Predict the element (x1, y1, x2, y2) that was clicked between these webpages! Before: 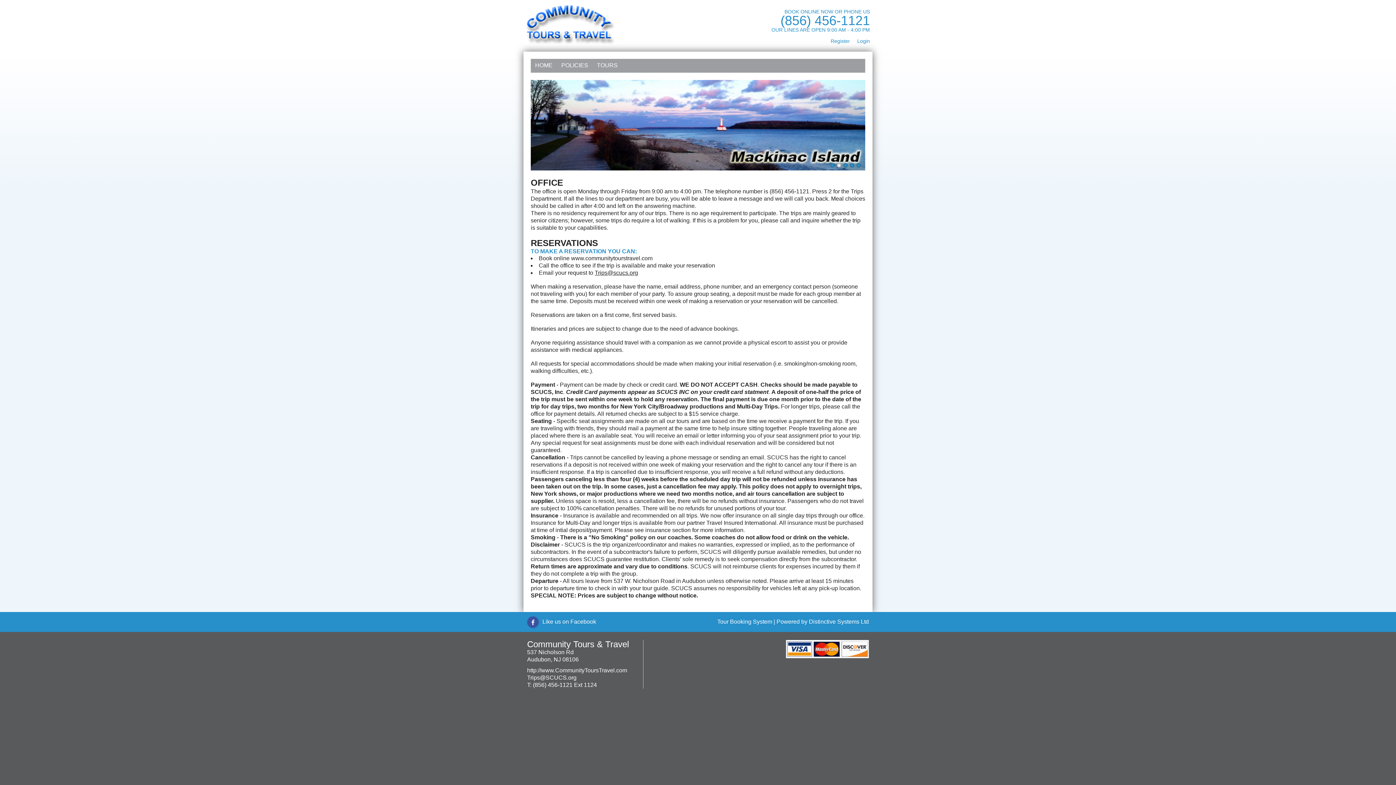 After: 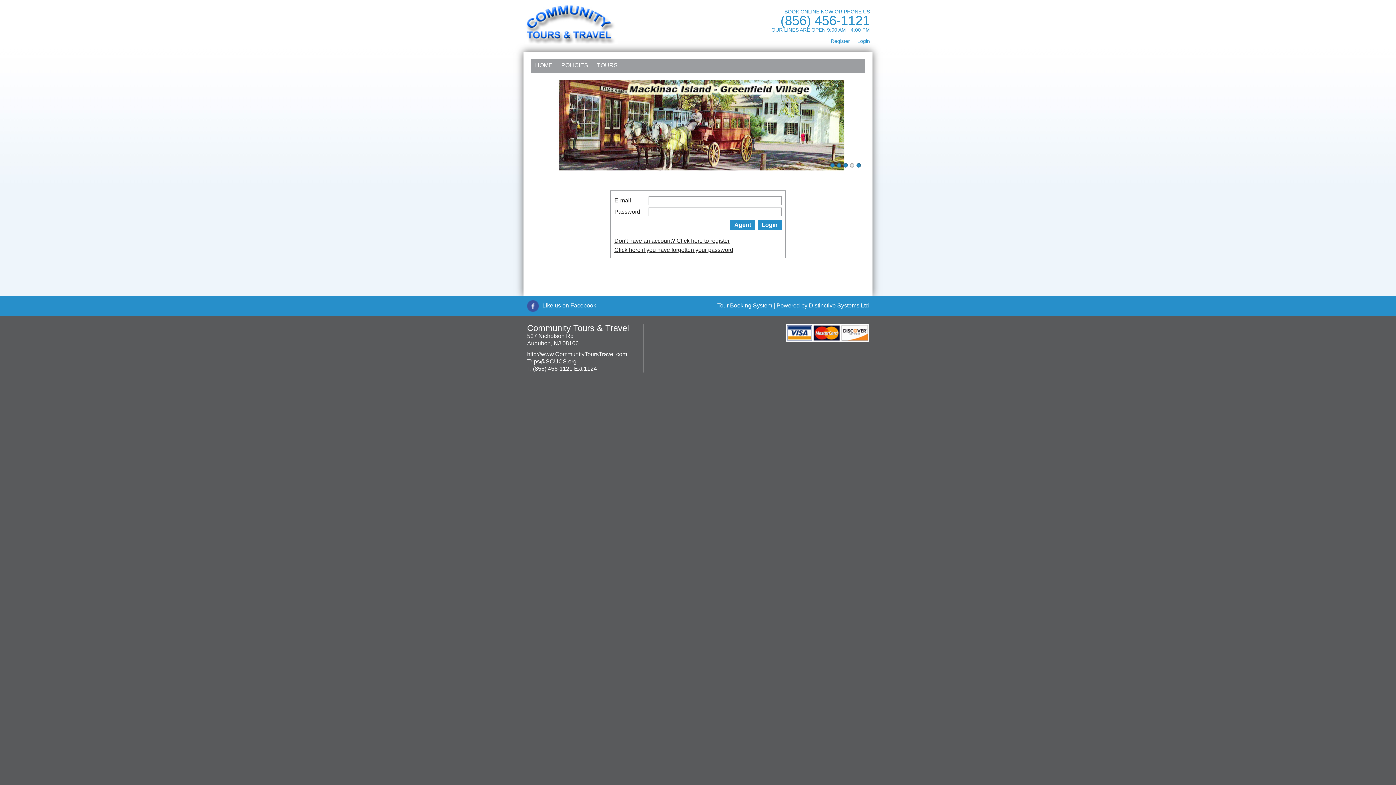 Action: bbox: (857, 38, 870, 44) label: Login